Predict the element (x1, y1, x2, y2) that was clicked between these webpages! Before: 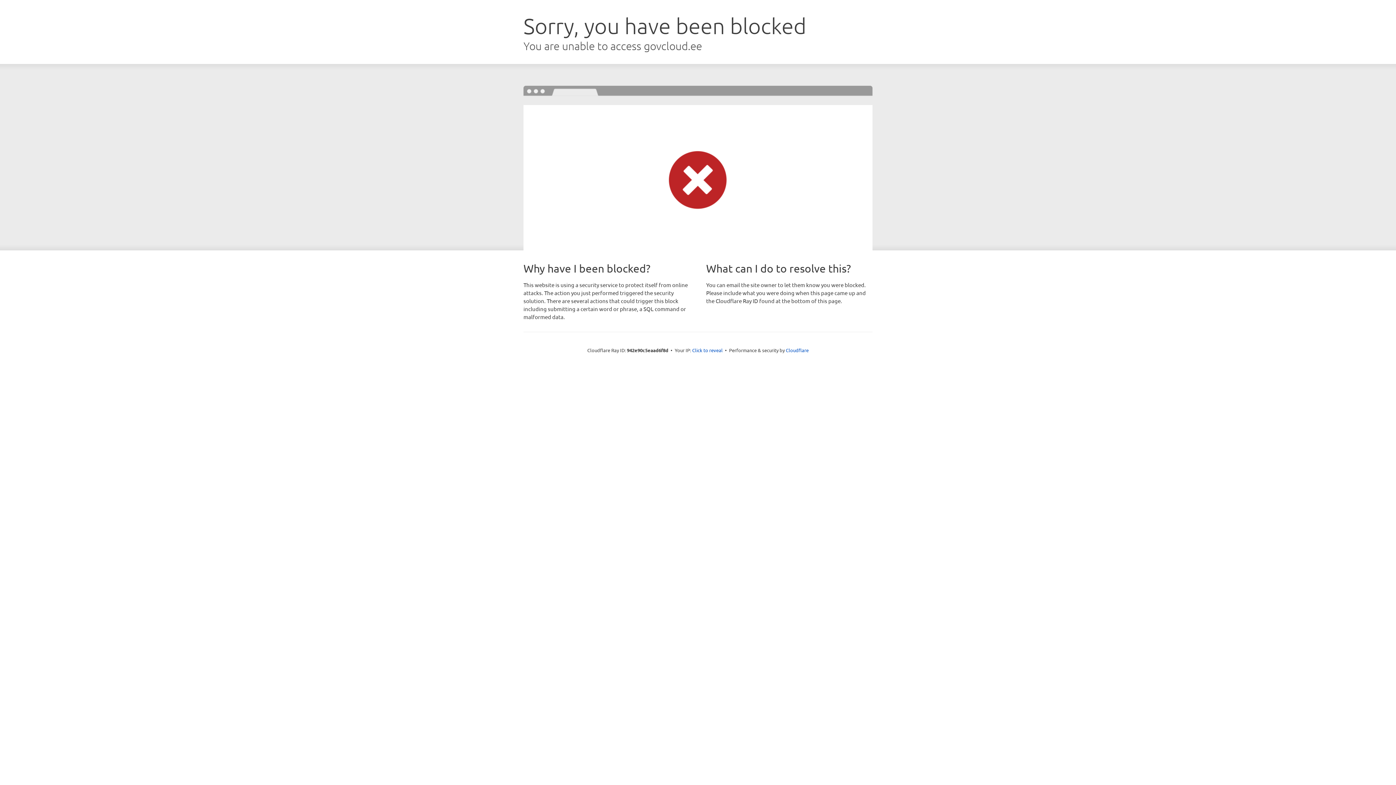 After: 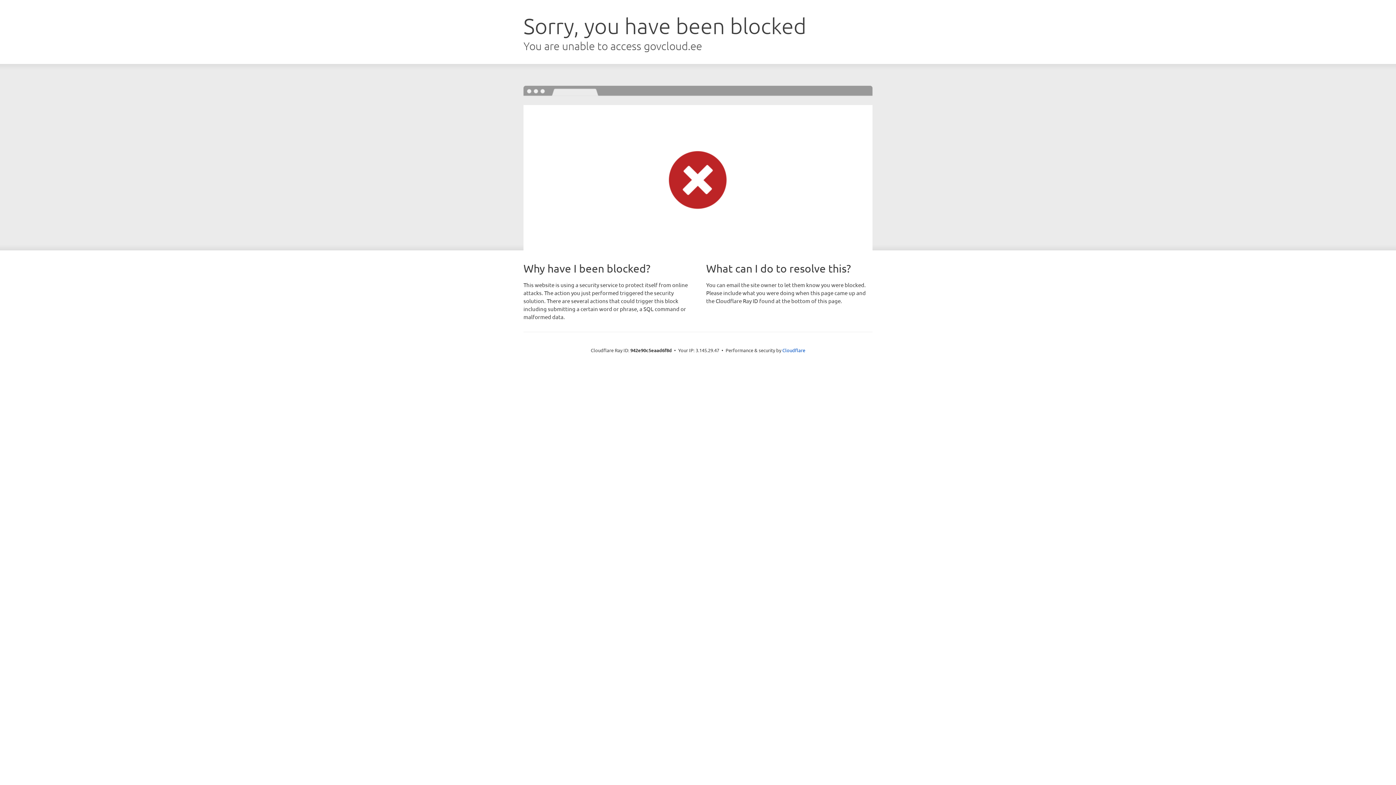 Action: label: Click to reveal bbox: (692, 346, 722, 353)